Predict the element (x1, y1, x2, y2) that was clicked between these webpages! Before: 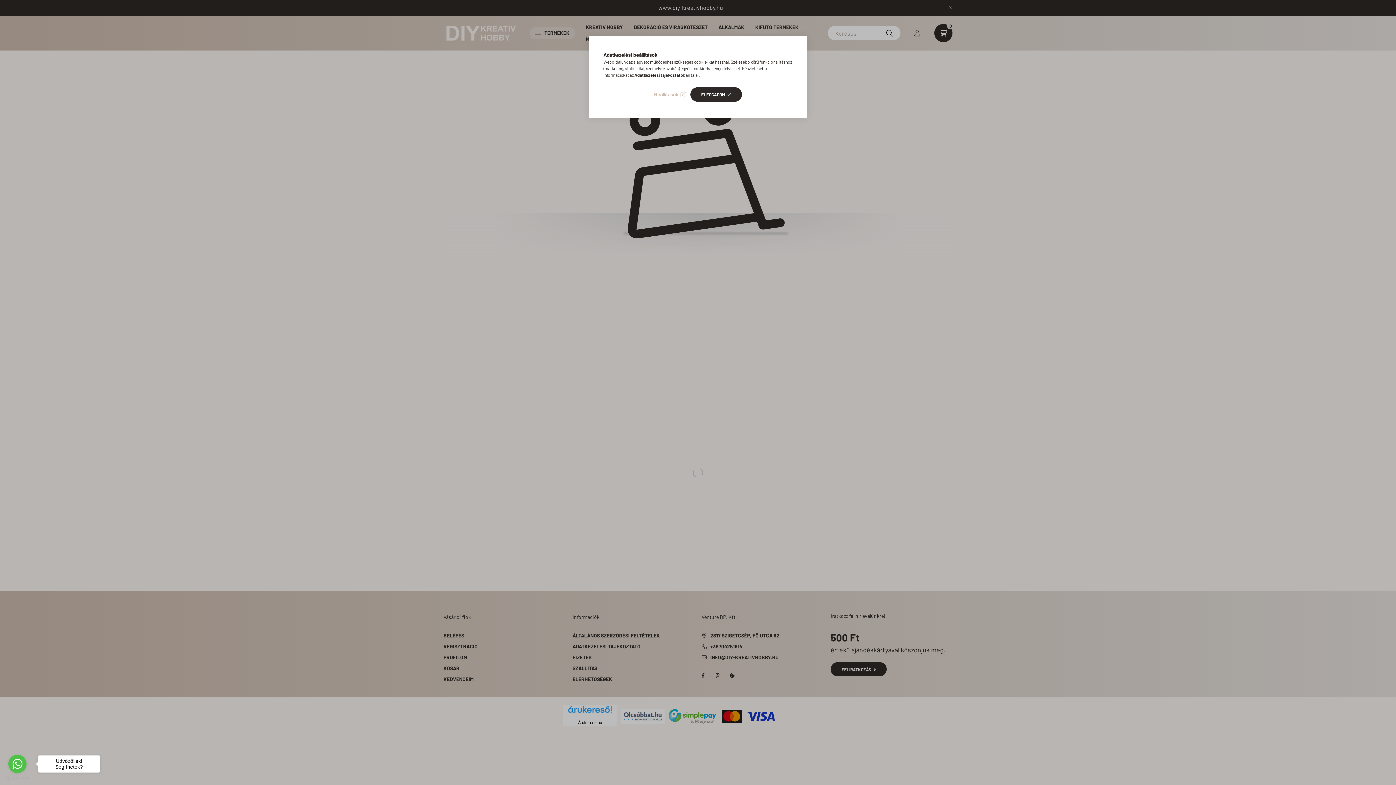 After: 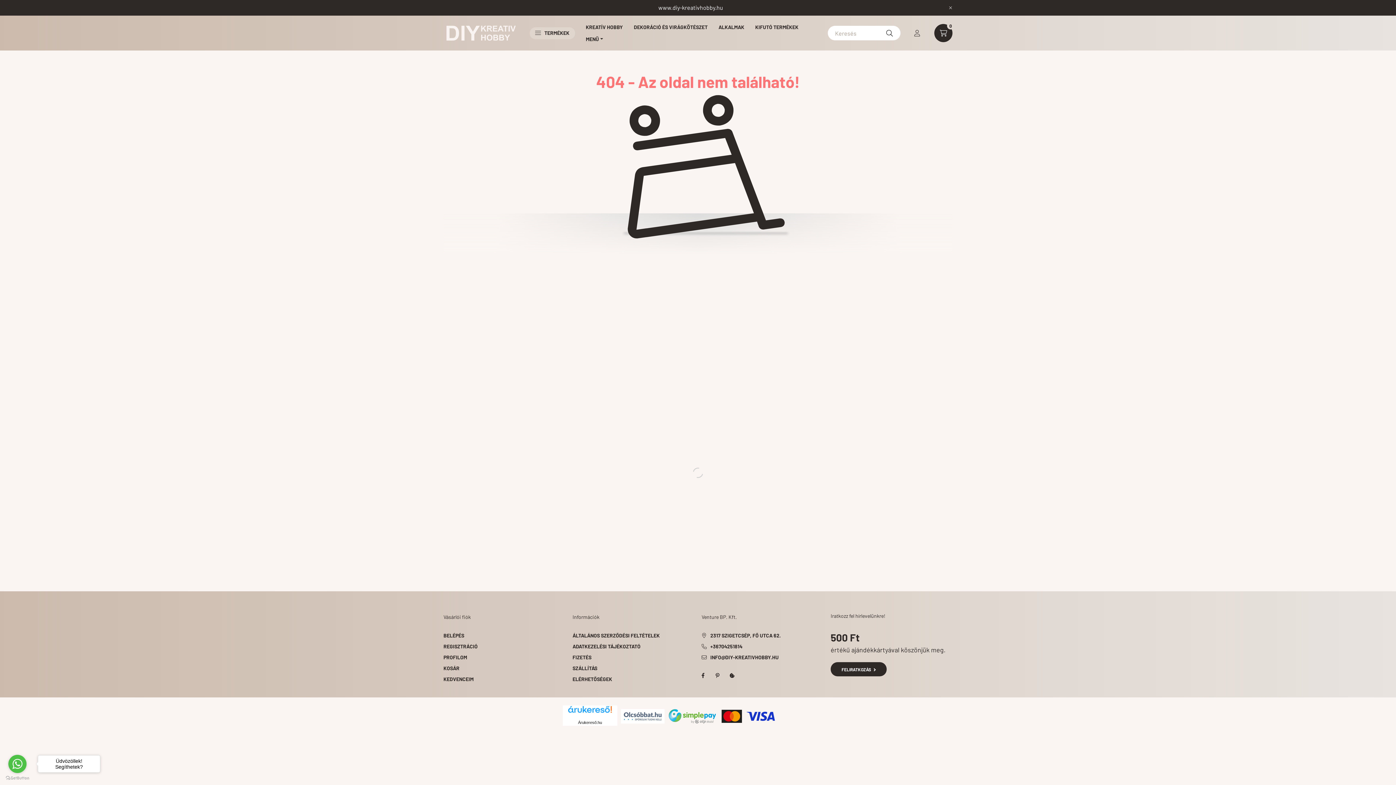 Action: bbox: (690, 87, 742, 101) label: ELFOGADOM